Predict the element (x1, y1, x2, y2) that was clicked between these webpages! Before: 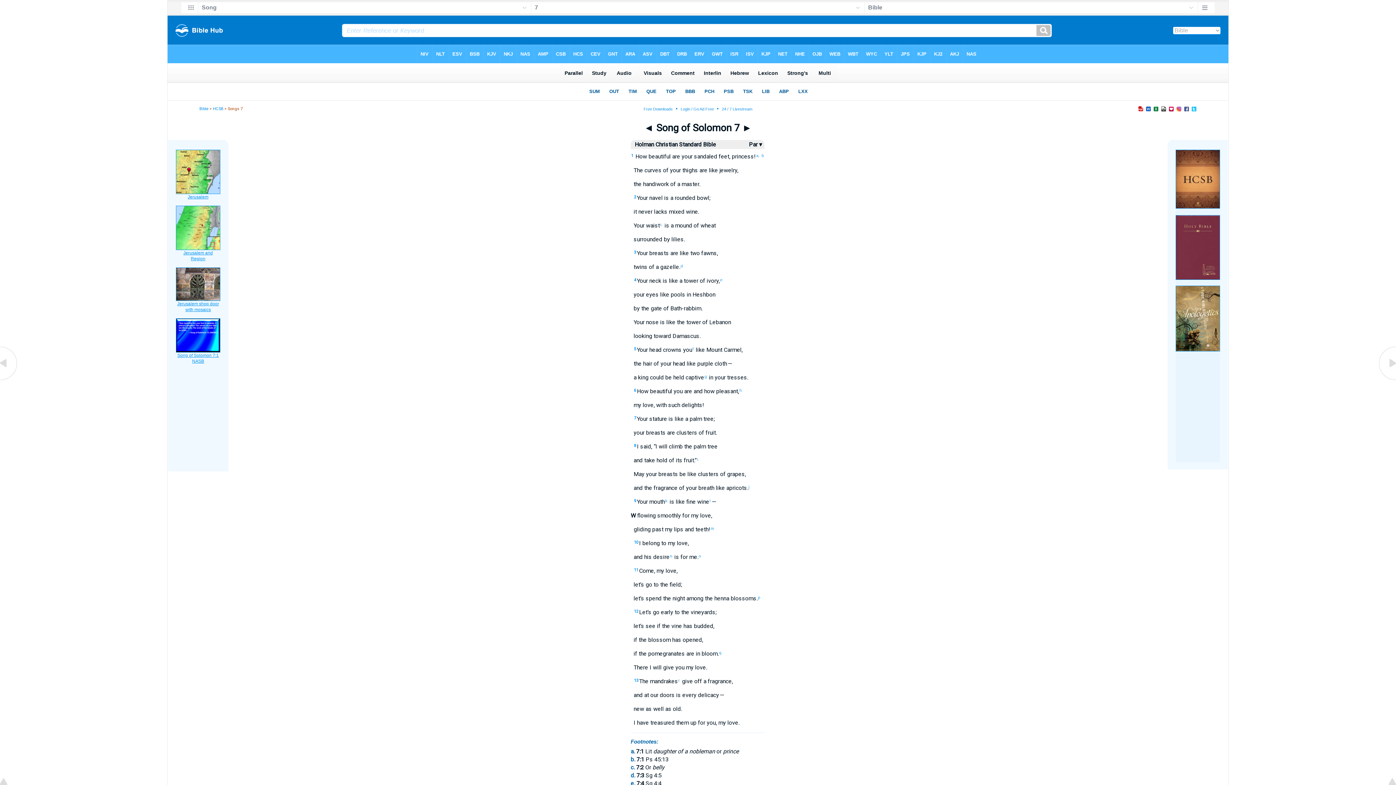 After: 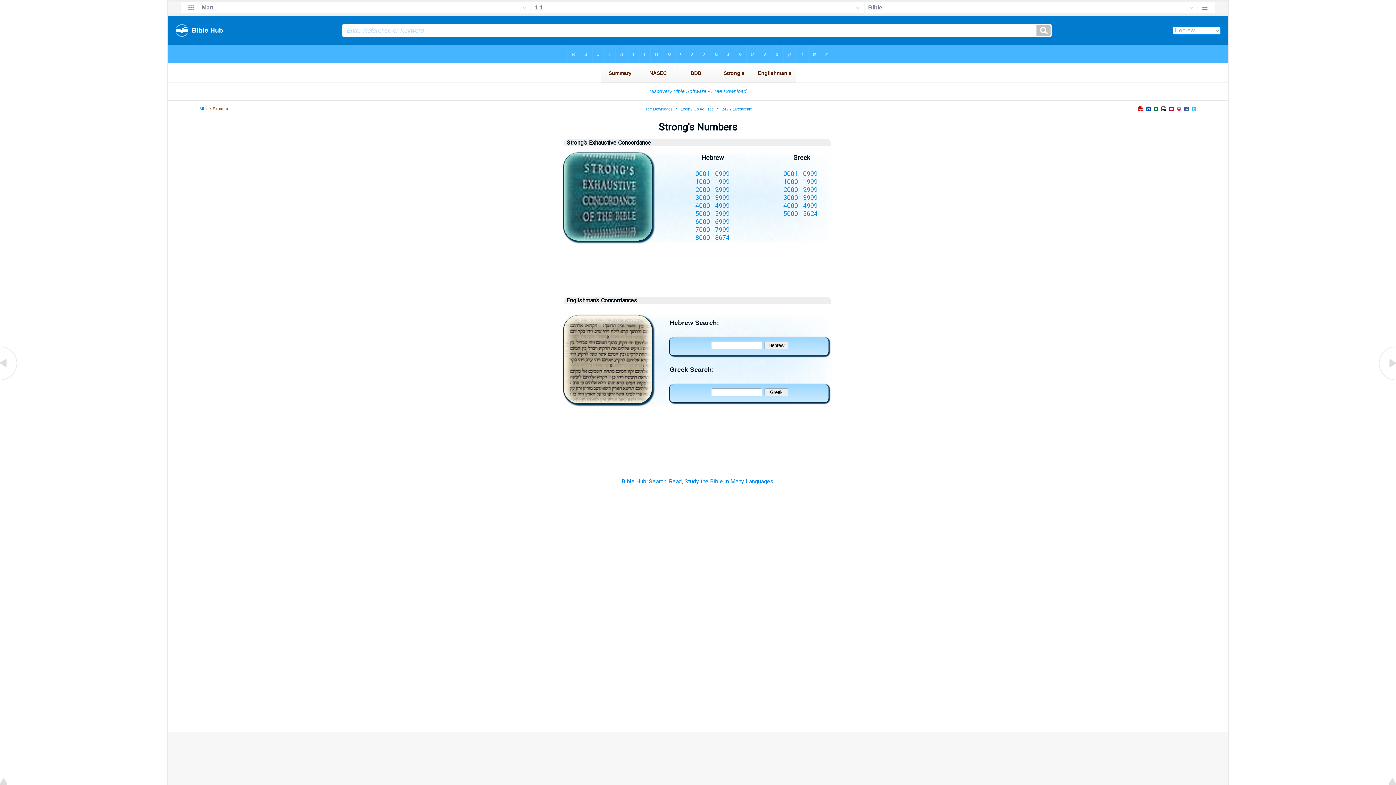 Action: bbox: (681, 346, 692, 353) label:  you